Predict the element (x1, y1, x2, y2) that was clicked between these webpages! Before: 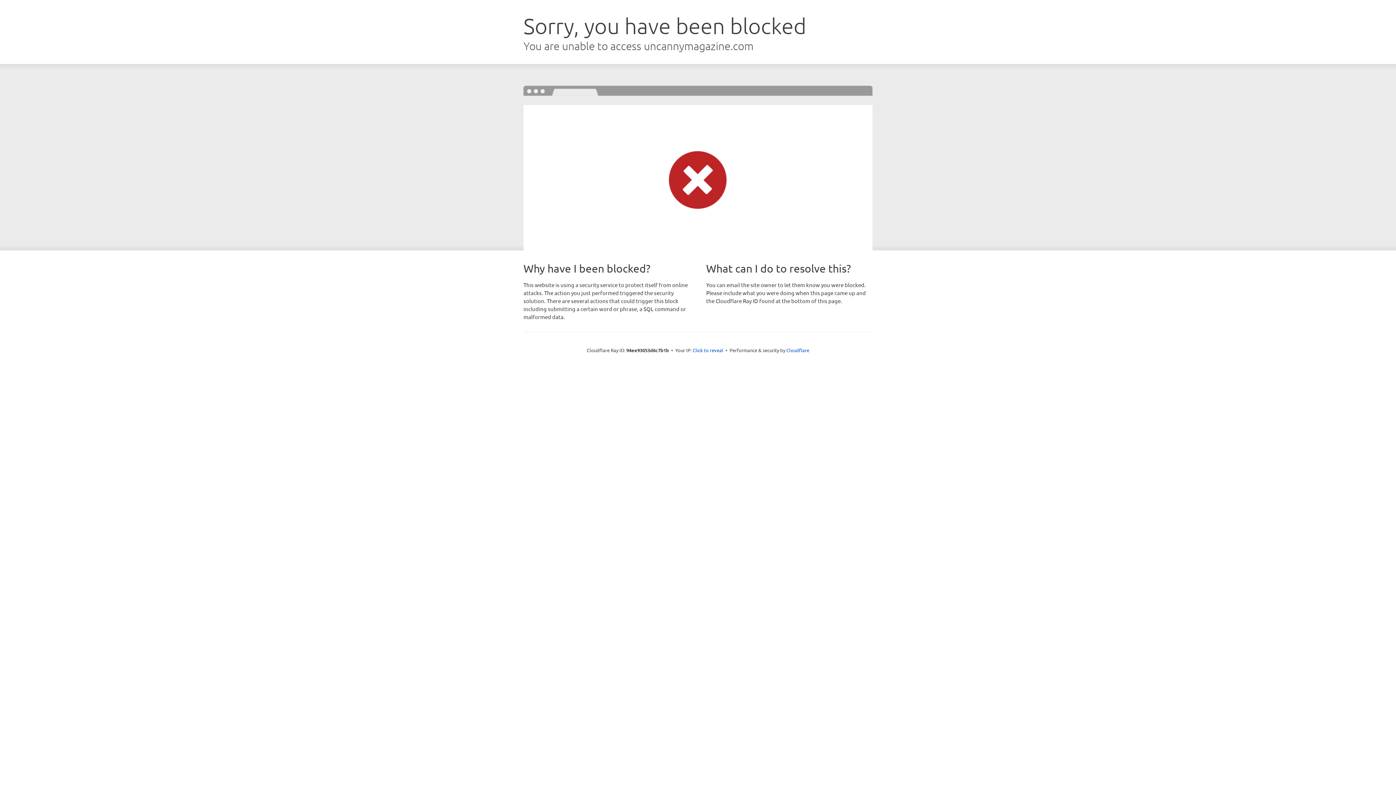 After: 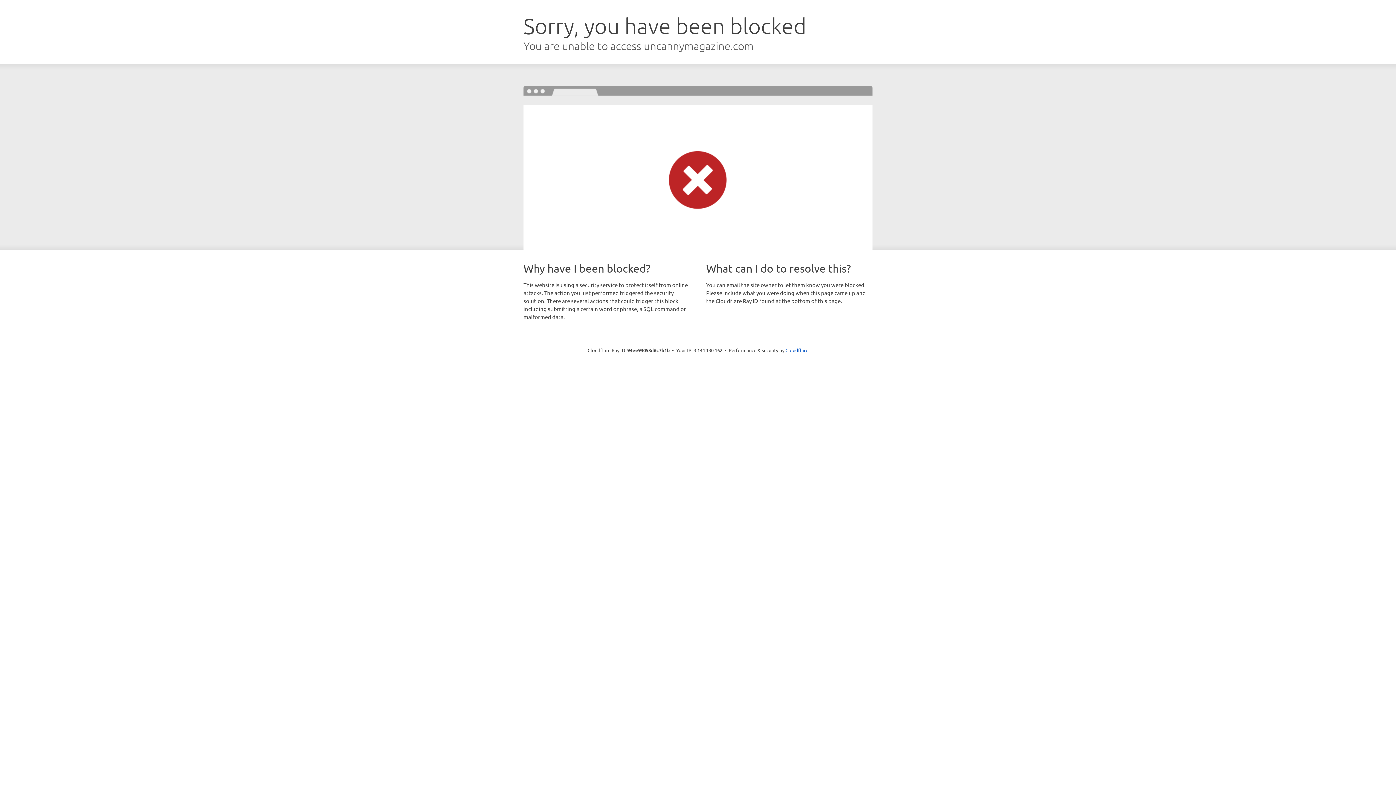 Action: label: Click to reveal bbox: (692, 346, 723, 353)